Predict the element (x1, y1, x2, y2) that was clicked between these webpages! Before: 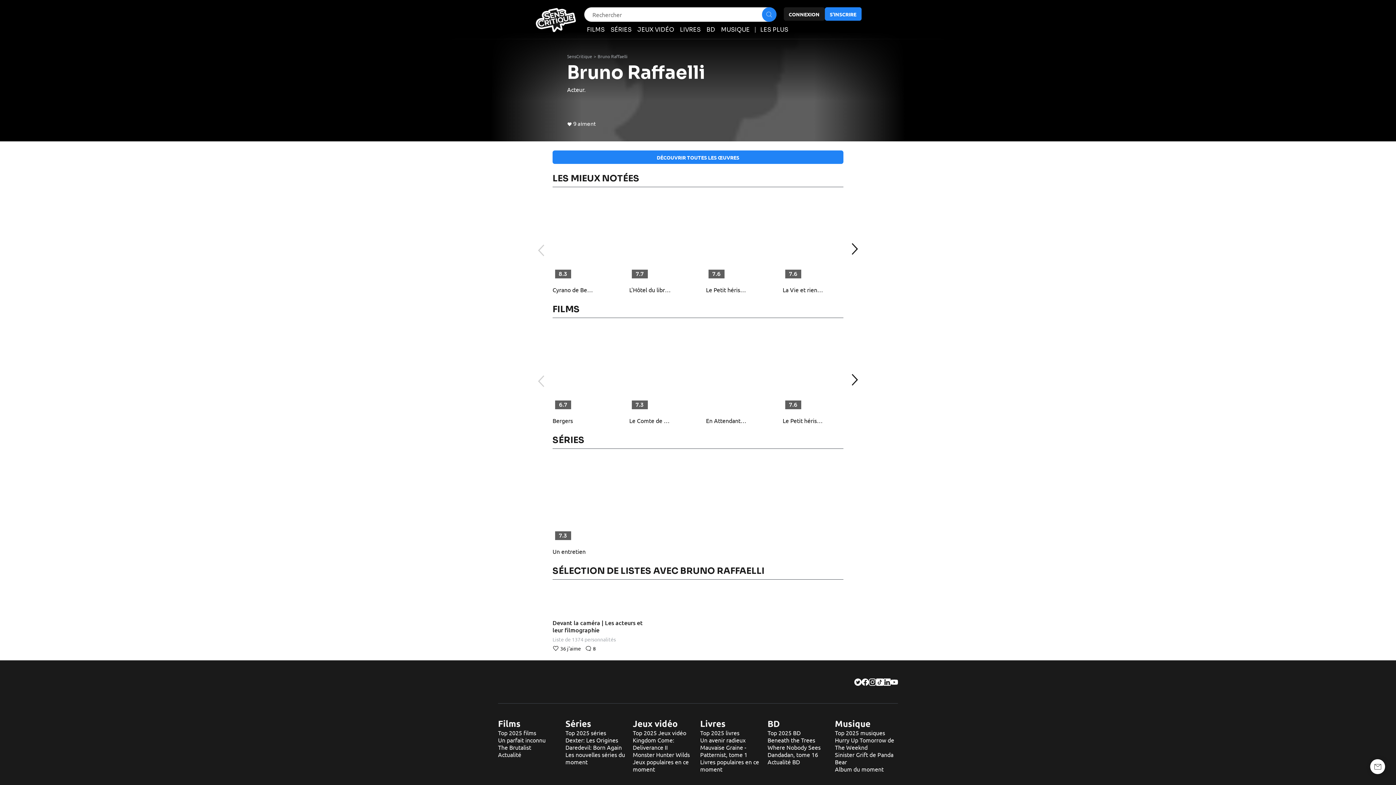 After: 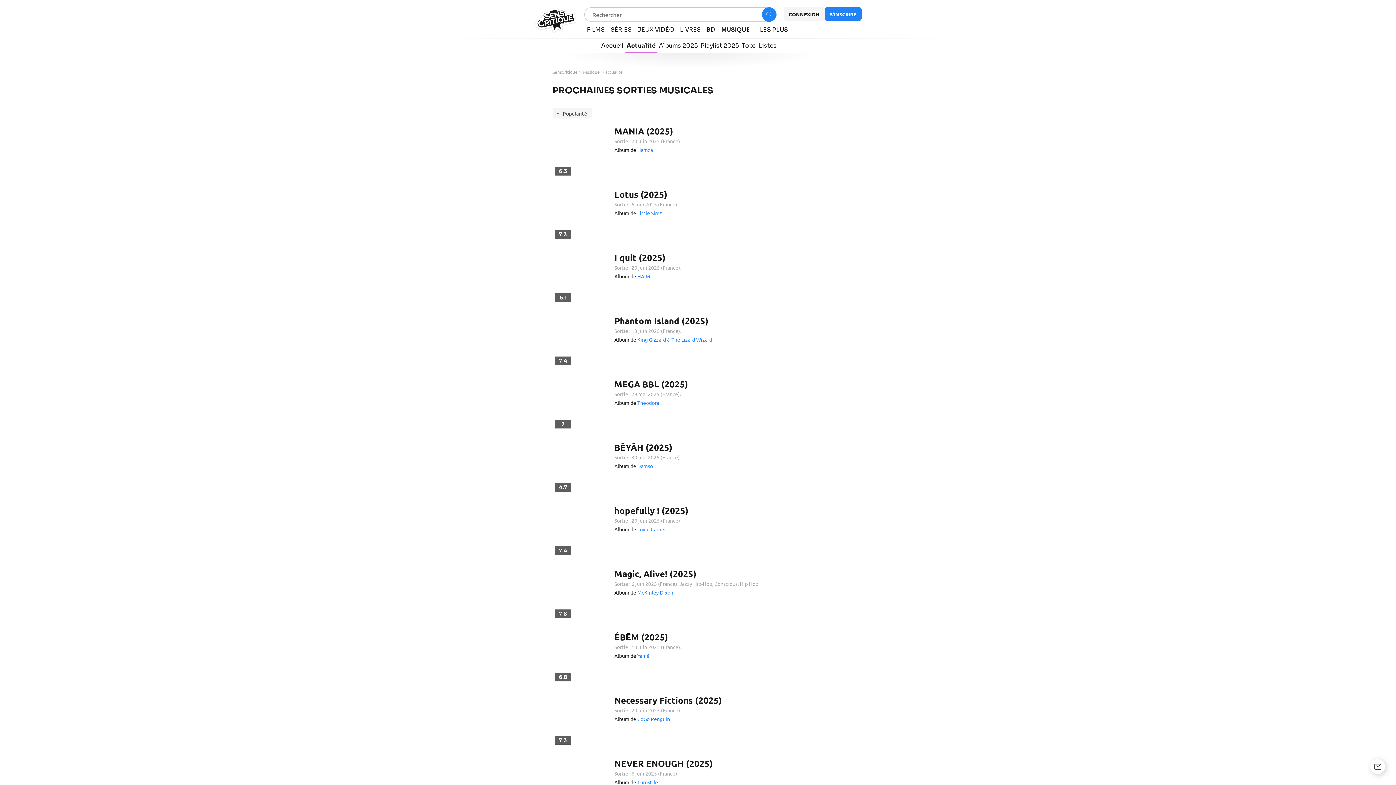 Action: label: Album du moment bbox: (835, 765, 883, 773)